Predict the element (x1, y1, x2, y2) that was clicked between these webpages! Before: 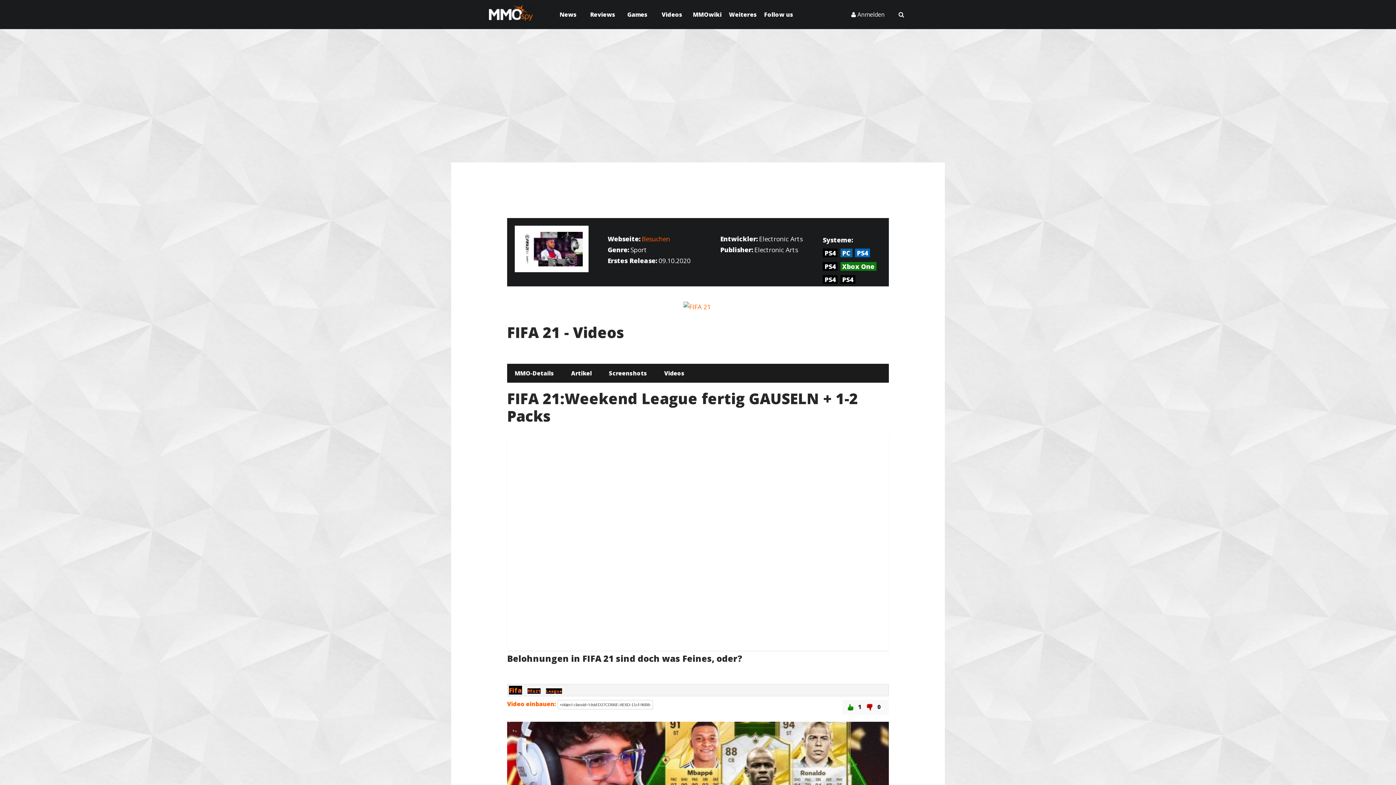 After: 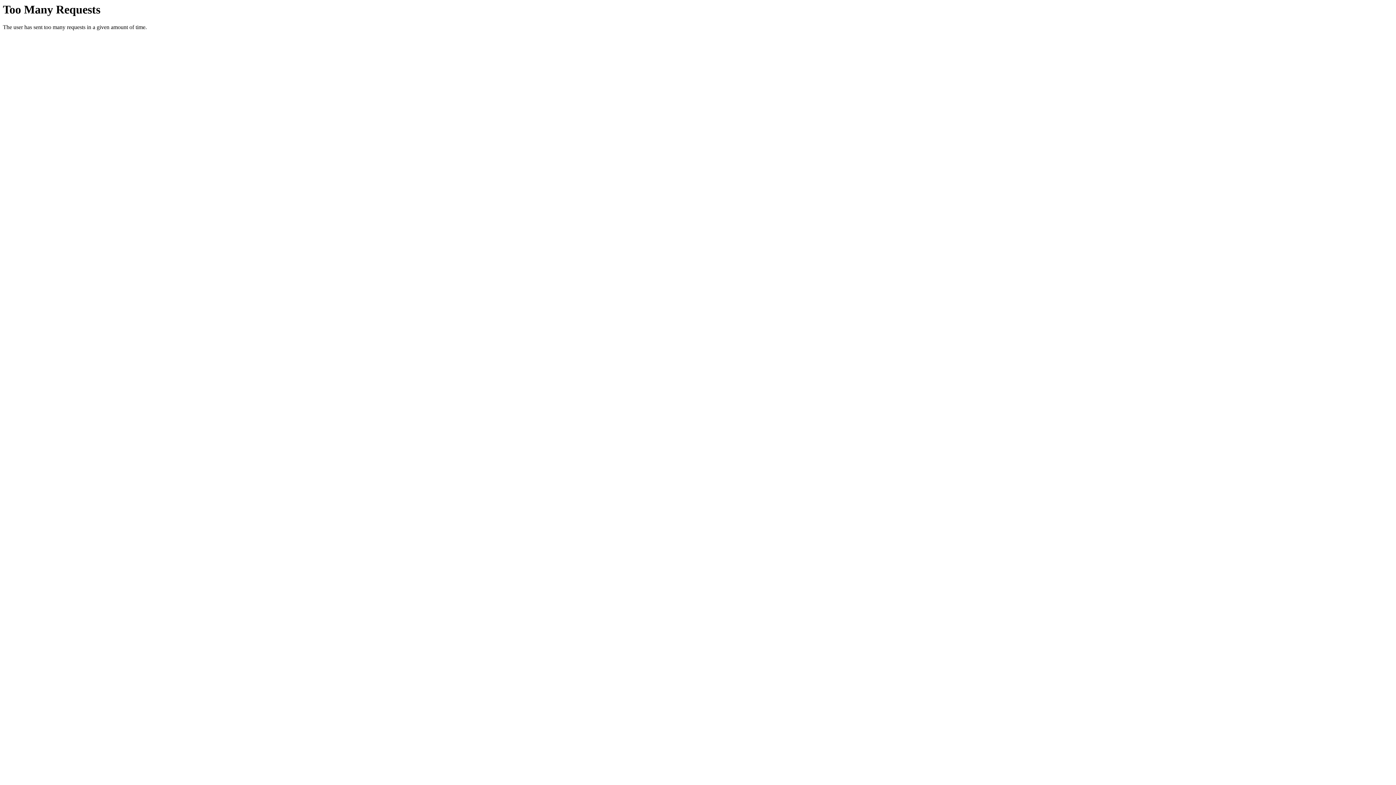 Action: label: News bbox: (551, 0, 585, 29)